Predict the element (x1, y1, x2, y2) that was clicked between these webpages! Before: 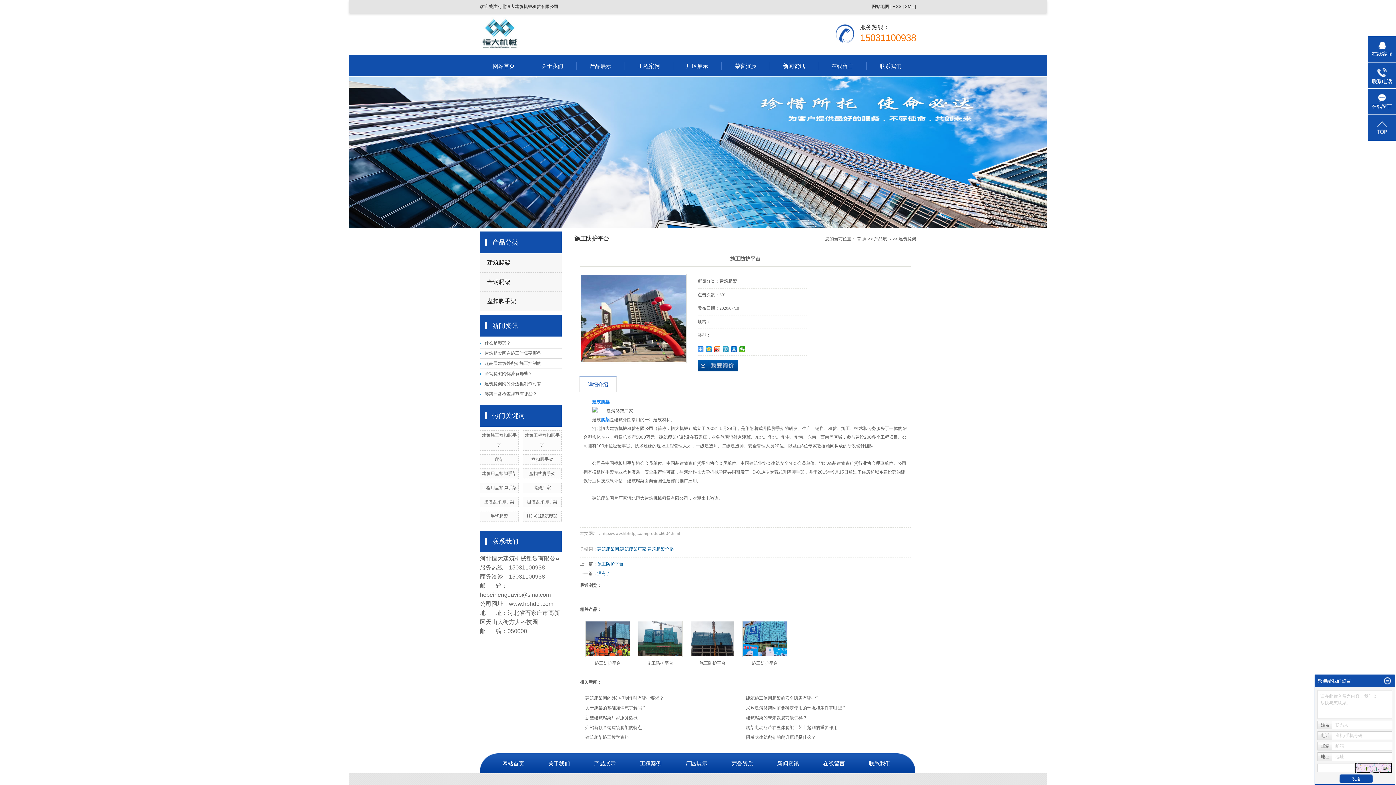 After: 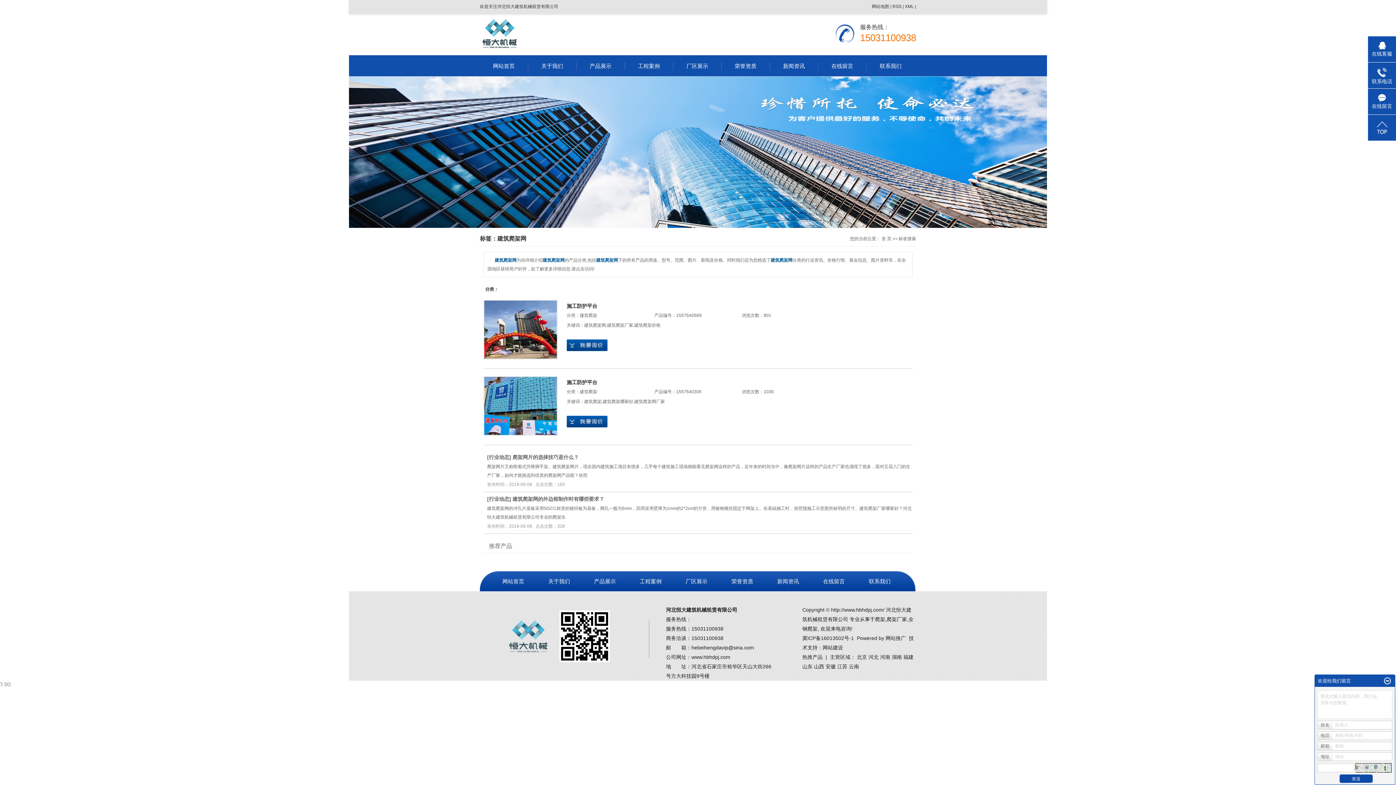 Action: label: 建筑爬架网 bbox: (597, 546, 619, 551)